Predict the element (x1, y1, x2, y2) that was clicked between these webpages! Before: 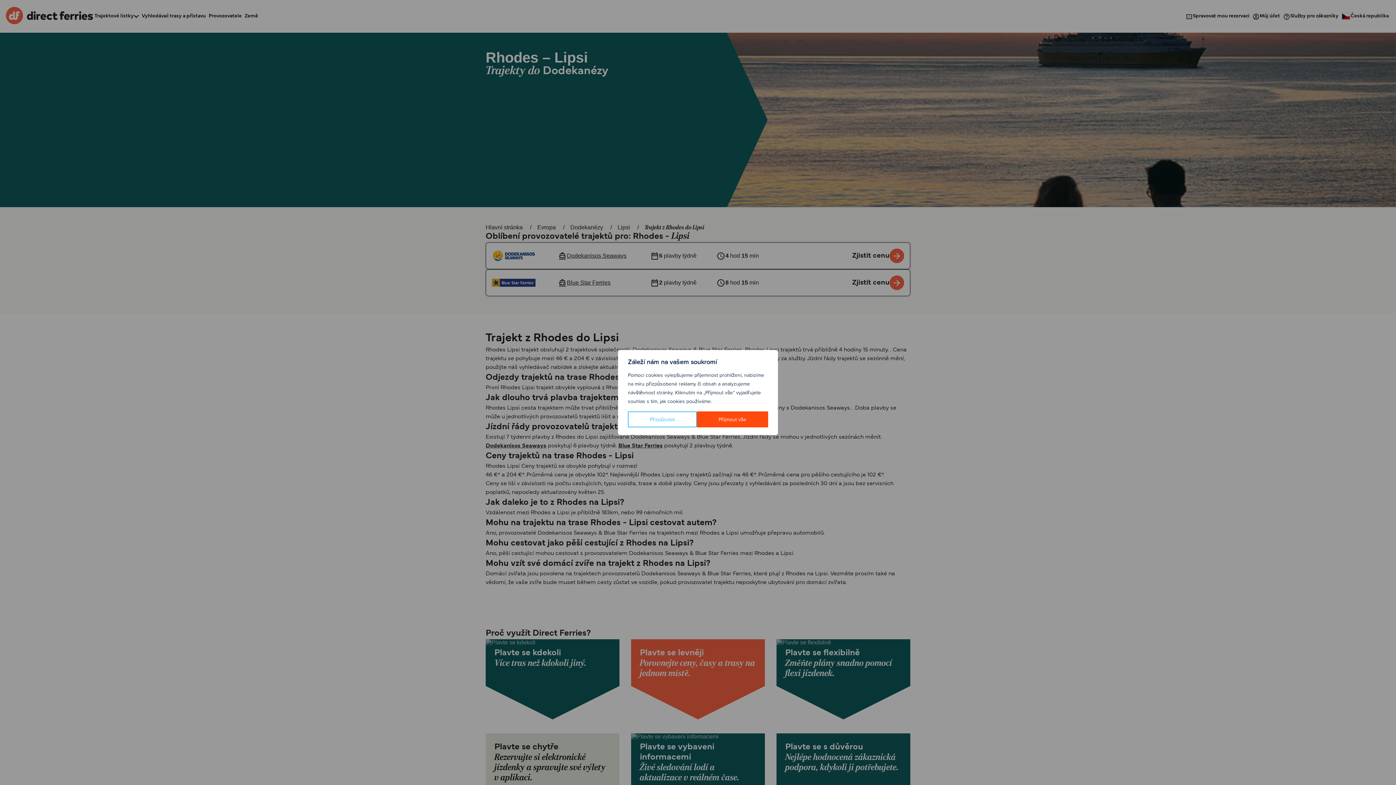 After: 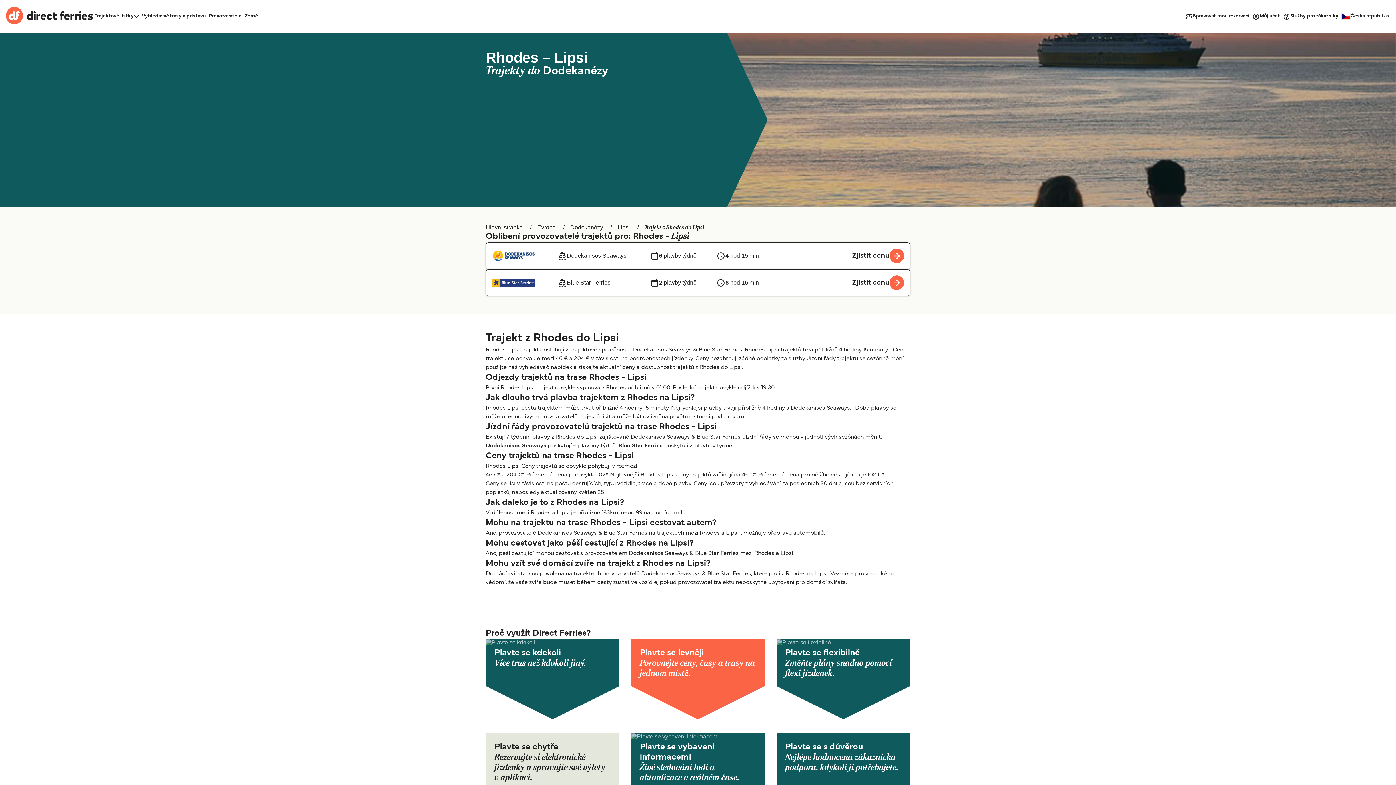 Action: label: Přijmout vše bbox: (696, 411, 768, 427)